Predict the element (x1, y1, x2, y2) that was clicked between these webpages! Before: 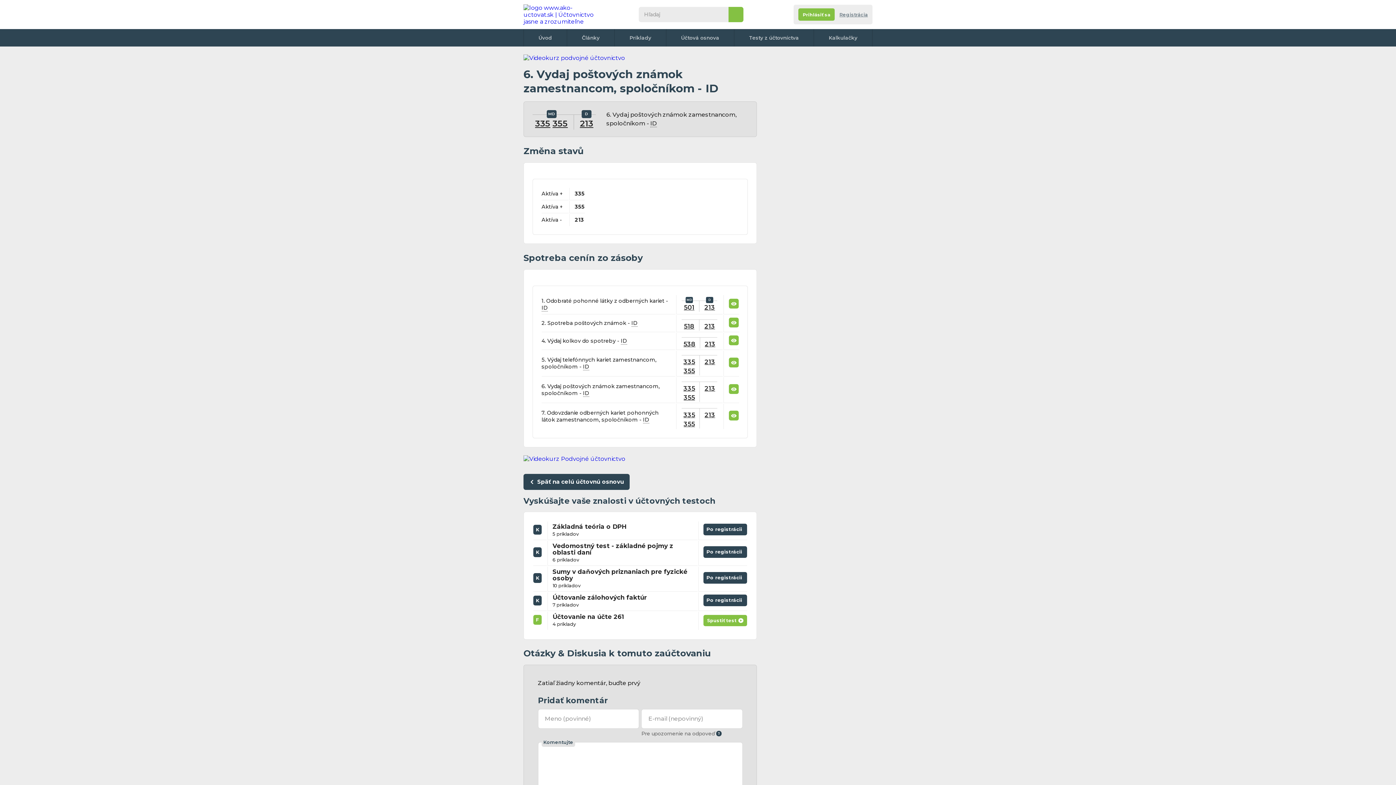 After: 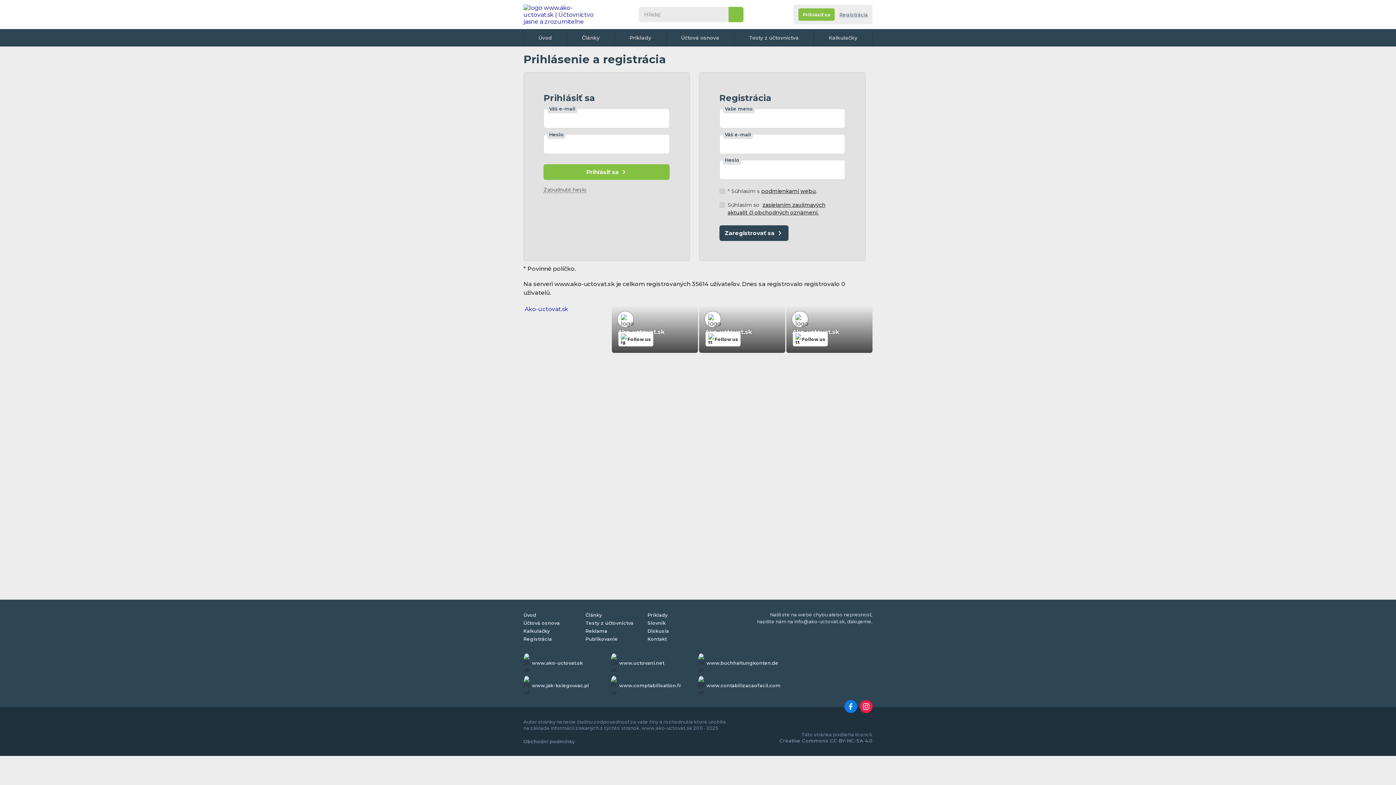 Action: bbox: (703, 546, 747, 558) label: Po registrácii